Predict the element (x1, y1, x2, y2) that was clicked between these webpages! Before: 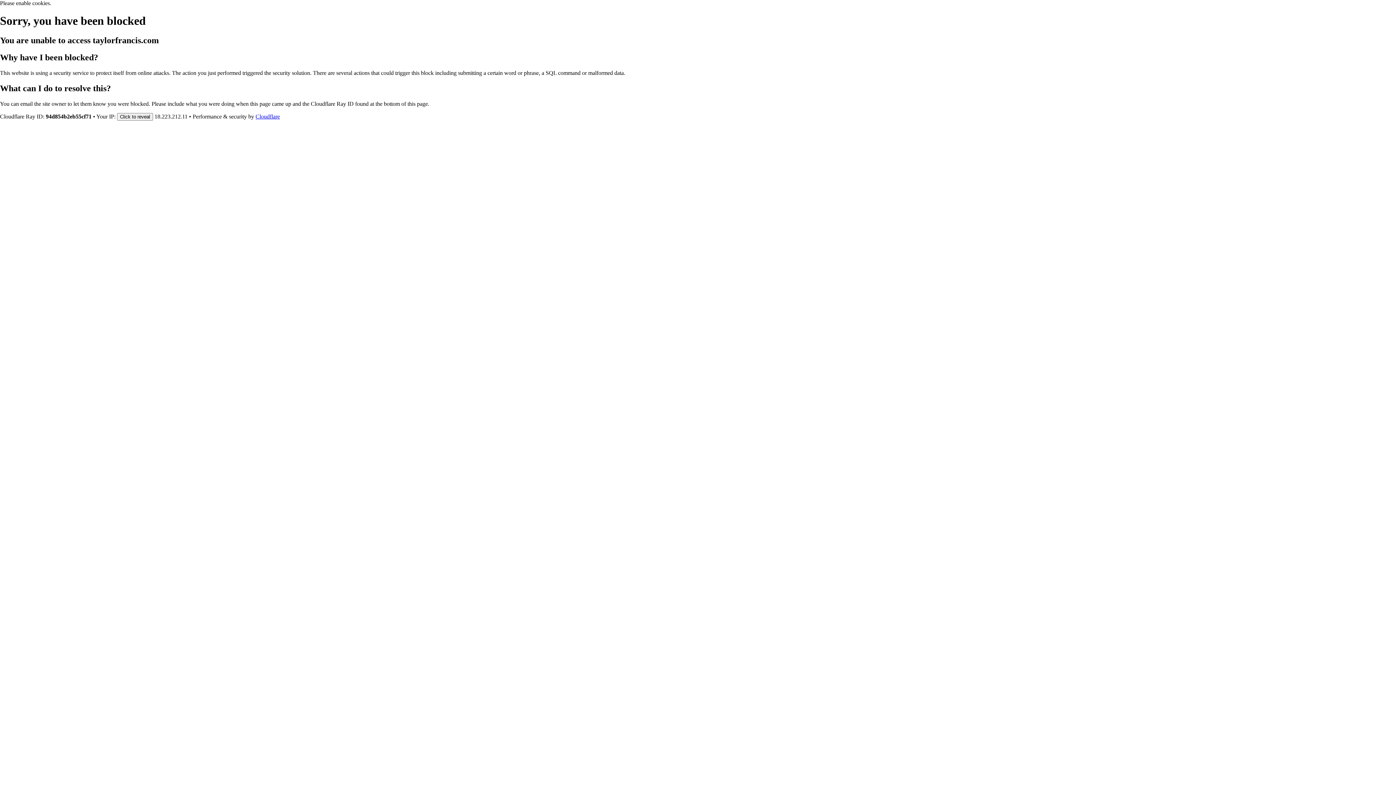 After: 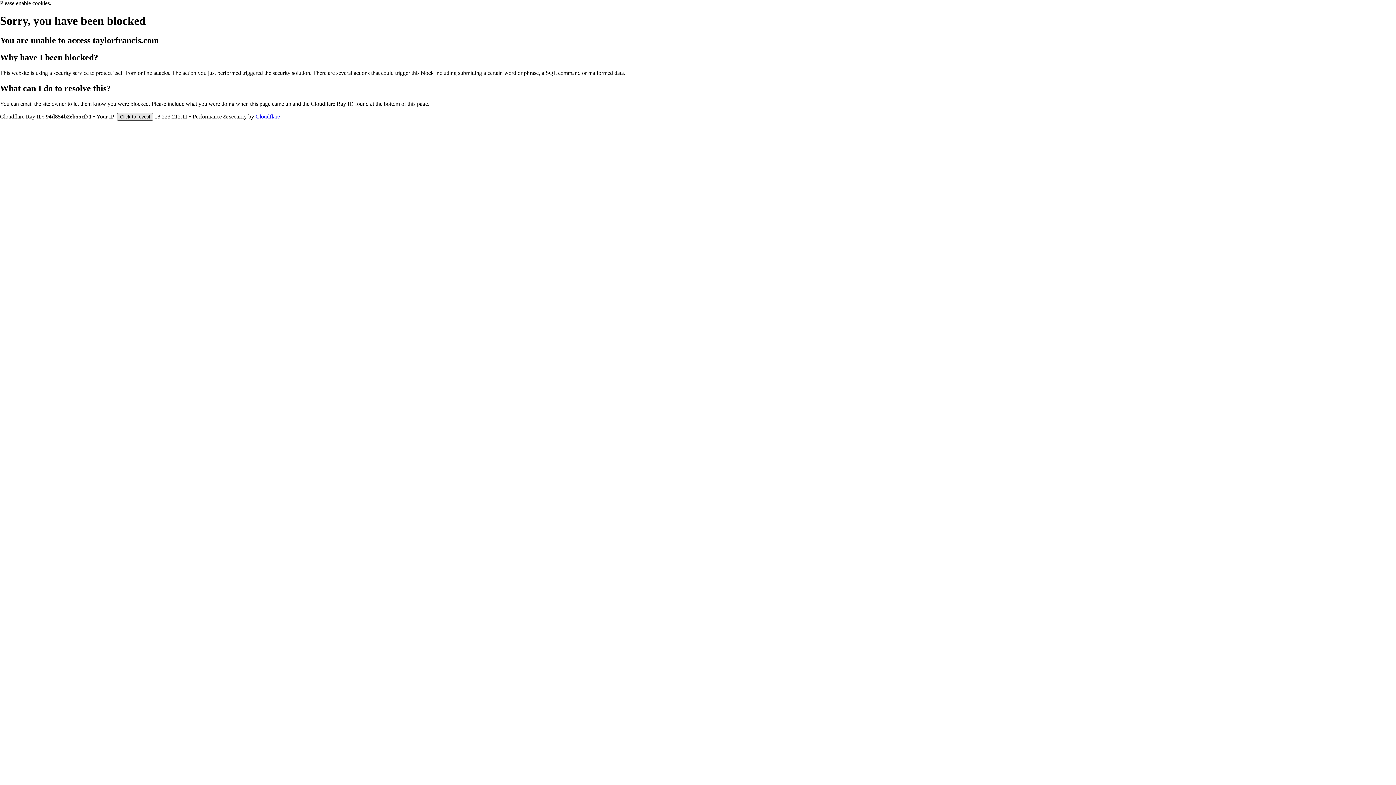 Action: bbox: (117, 112, 153, 120) label: Click to reveal